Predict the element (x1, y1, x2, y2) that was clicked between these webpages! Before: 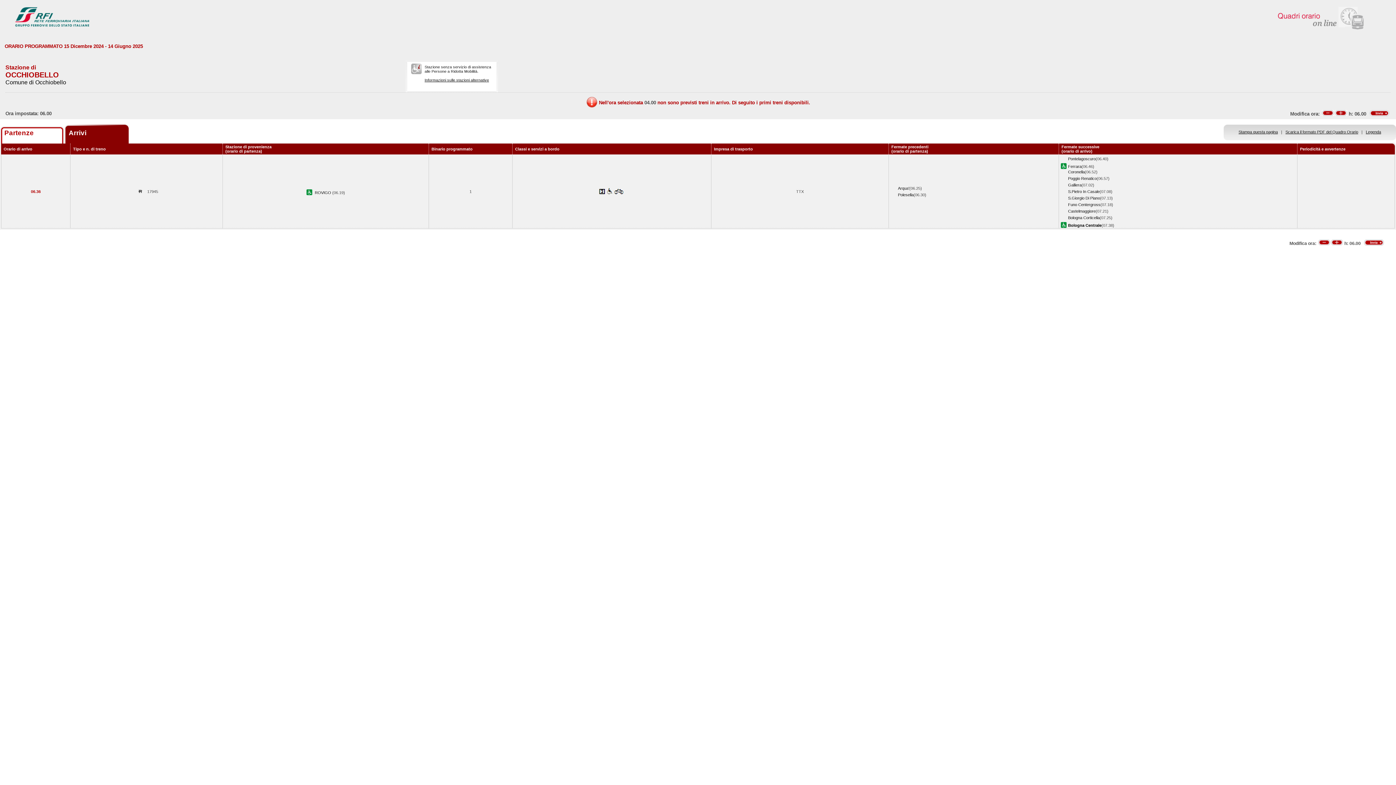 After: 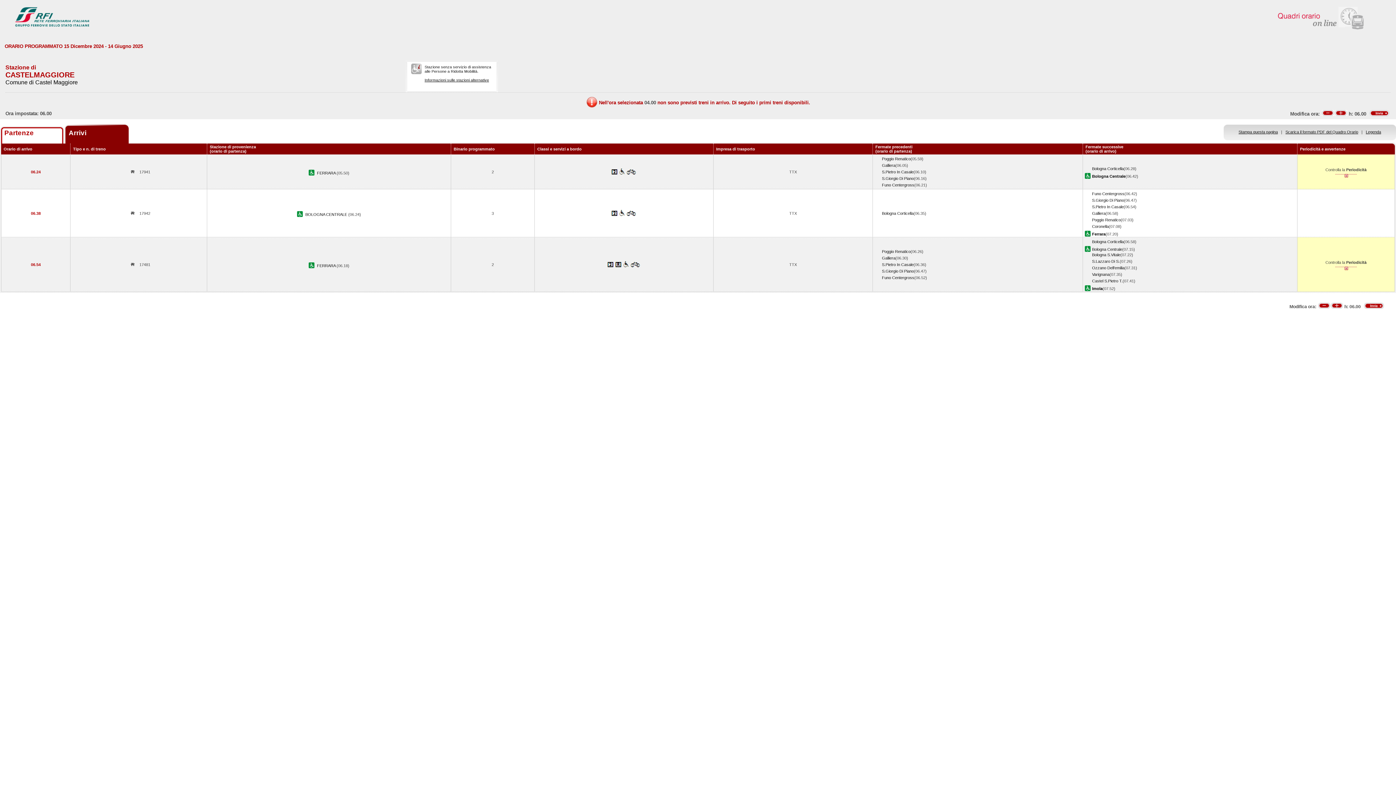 Action: bbox: (1068, 209, 1096, 213) label: Castelmaggiore